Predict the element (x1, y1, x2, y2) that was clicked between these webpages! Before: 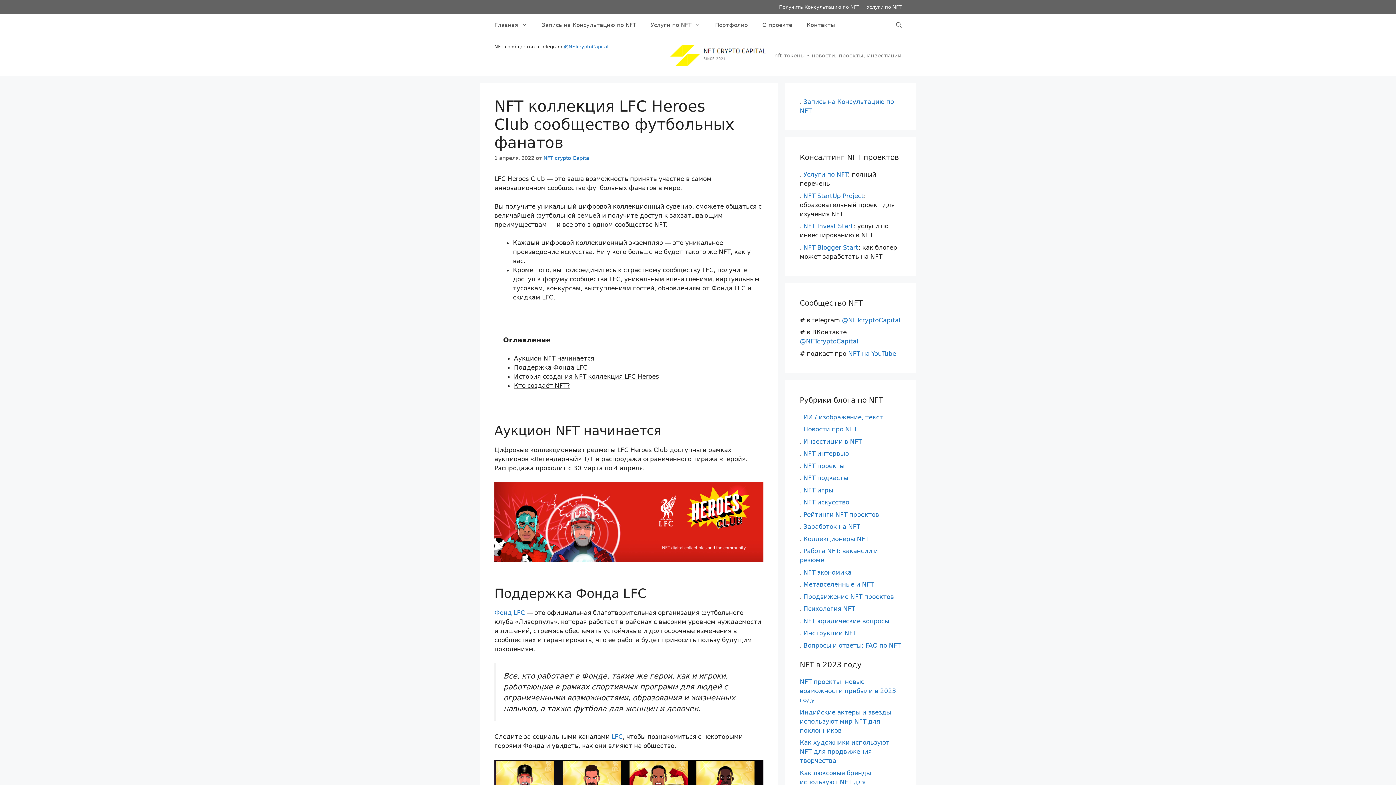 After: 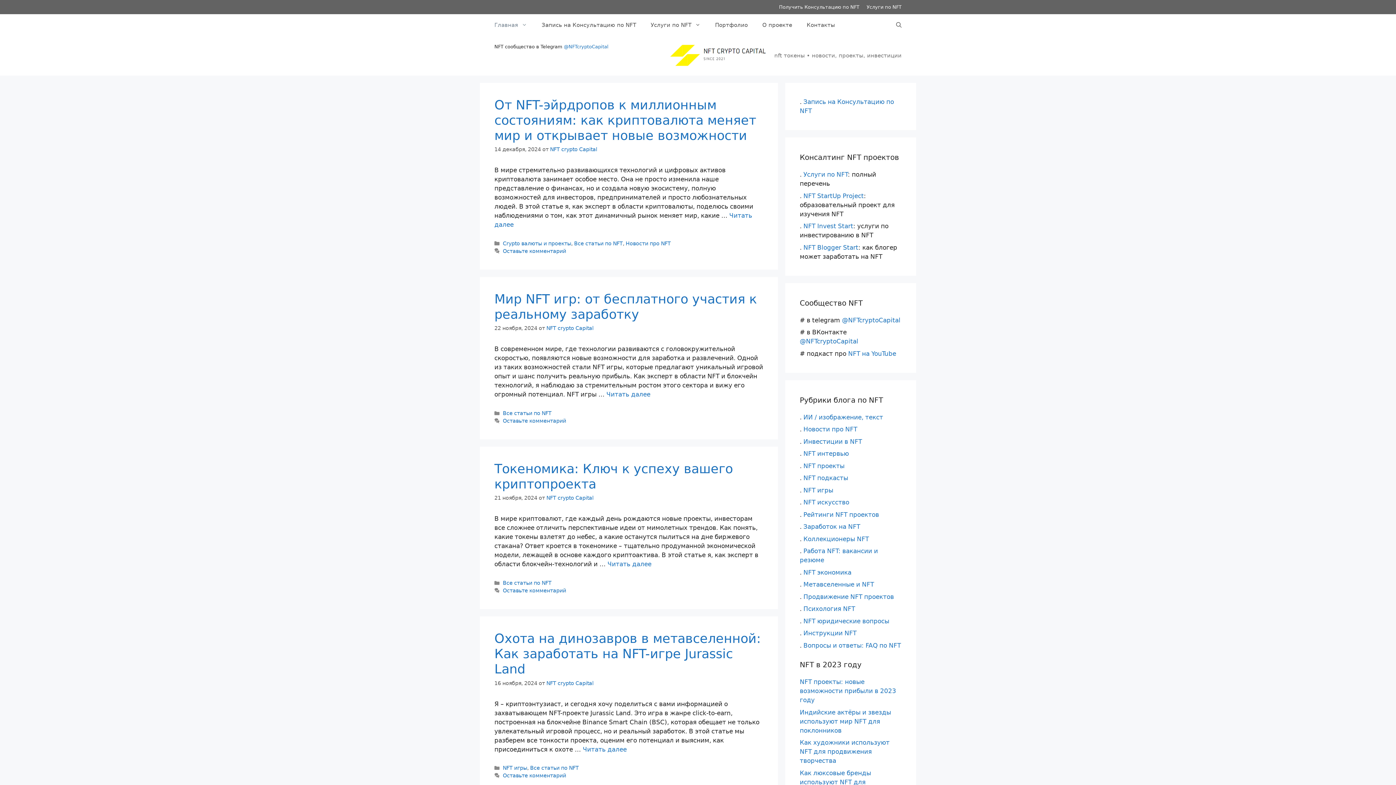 Action: bbox: (487, 14, 534, 36) label: Главная